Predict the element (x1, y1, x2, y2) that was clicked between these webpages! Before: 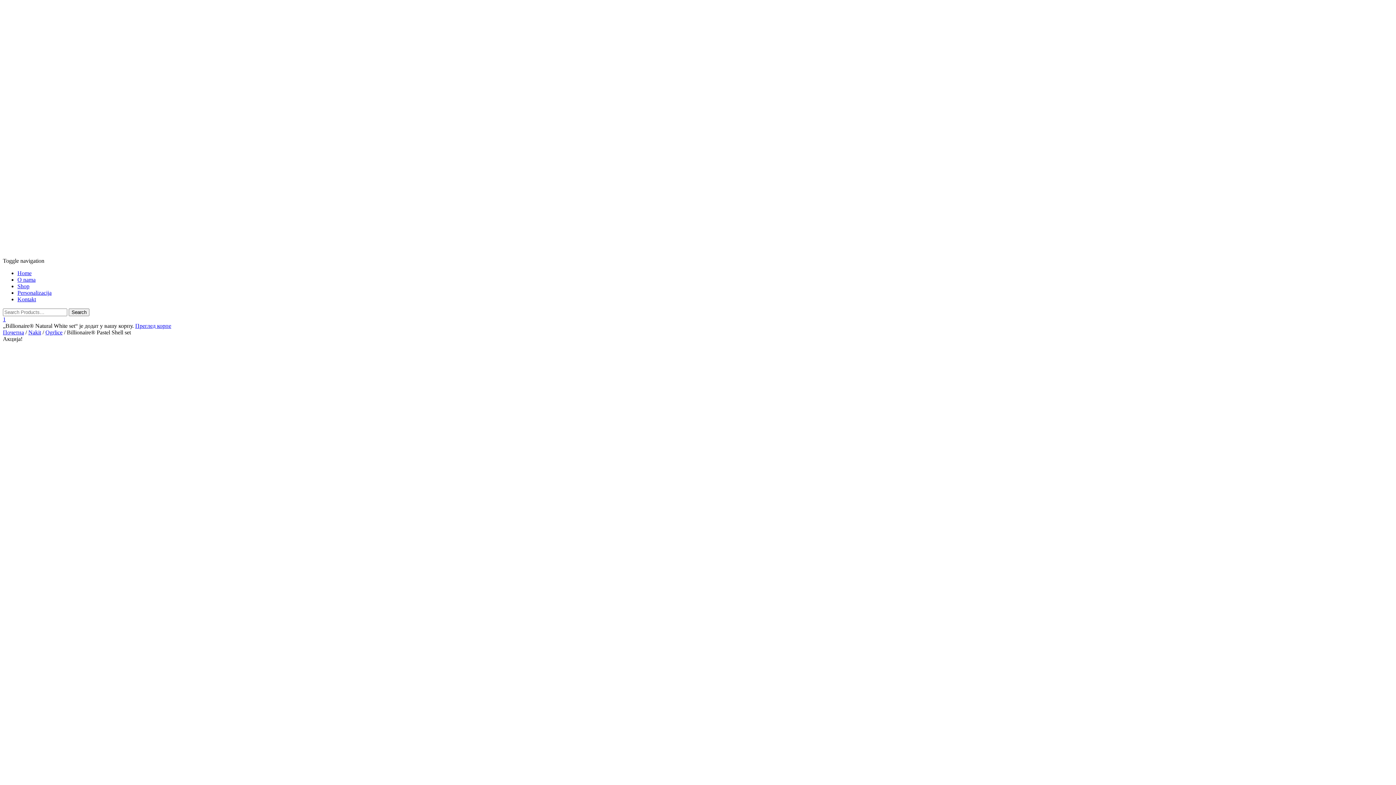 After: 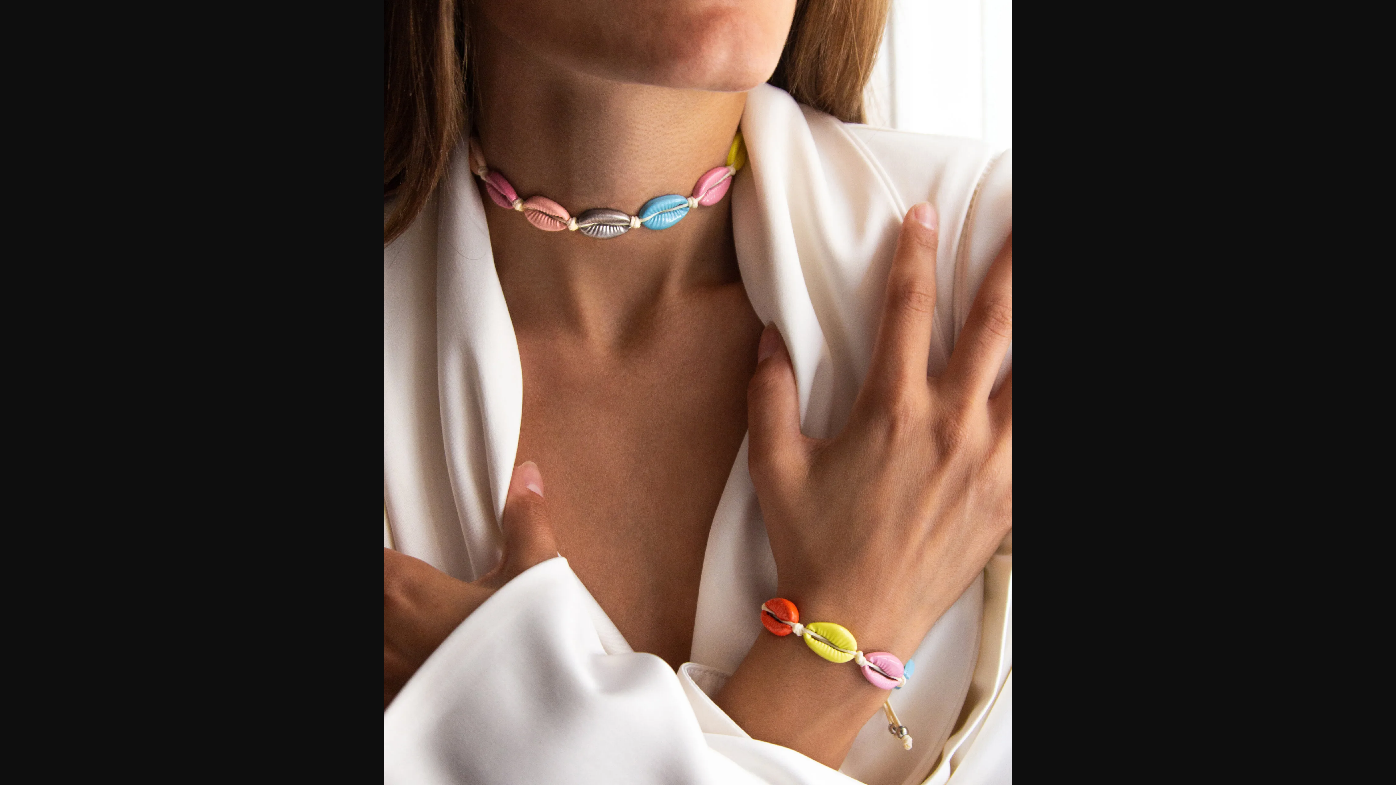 Action: bbox: (2, 589, 204, 596)